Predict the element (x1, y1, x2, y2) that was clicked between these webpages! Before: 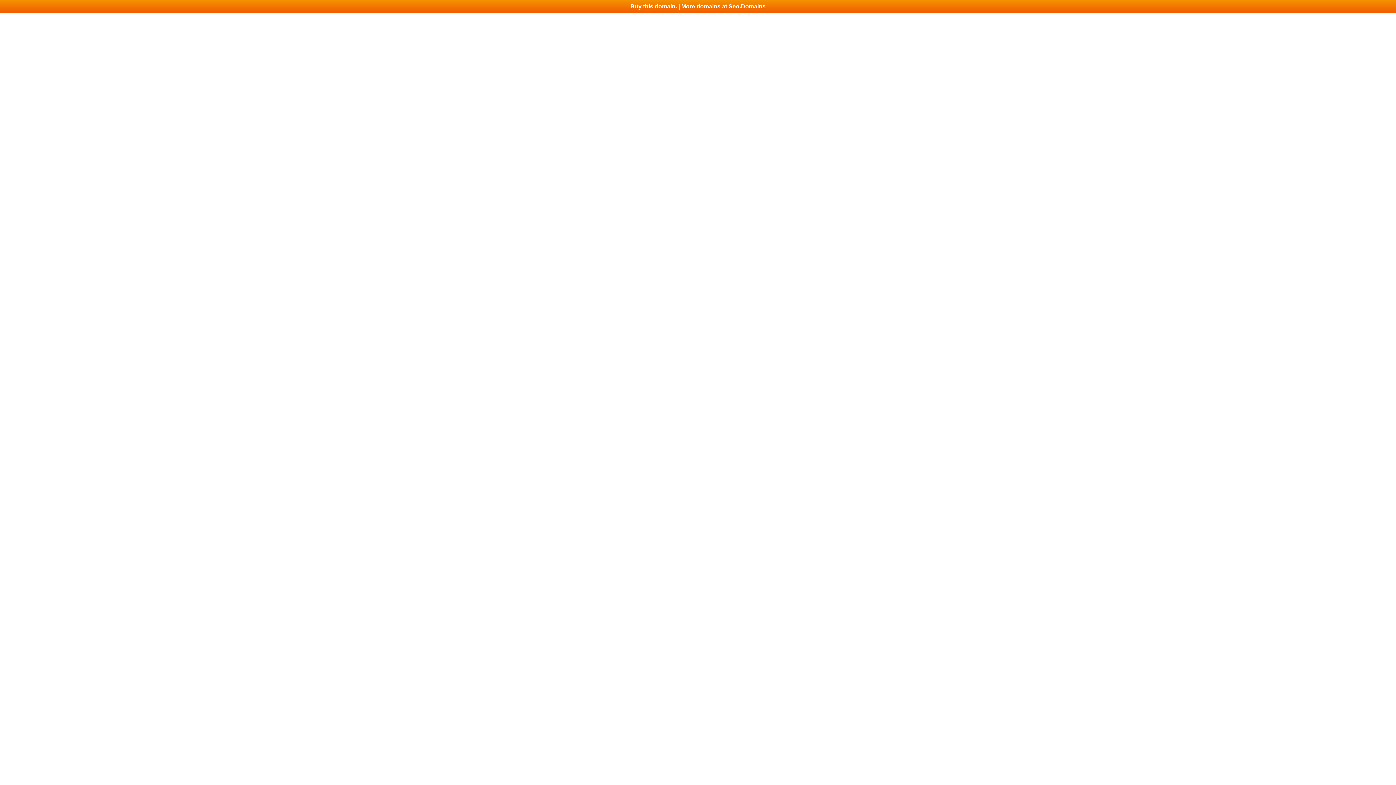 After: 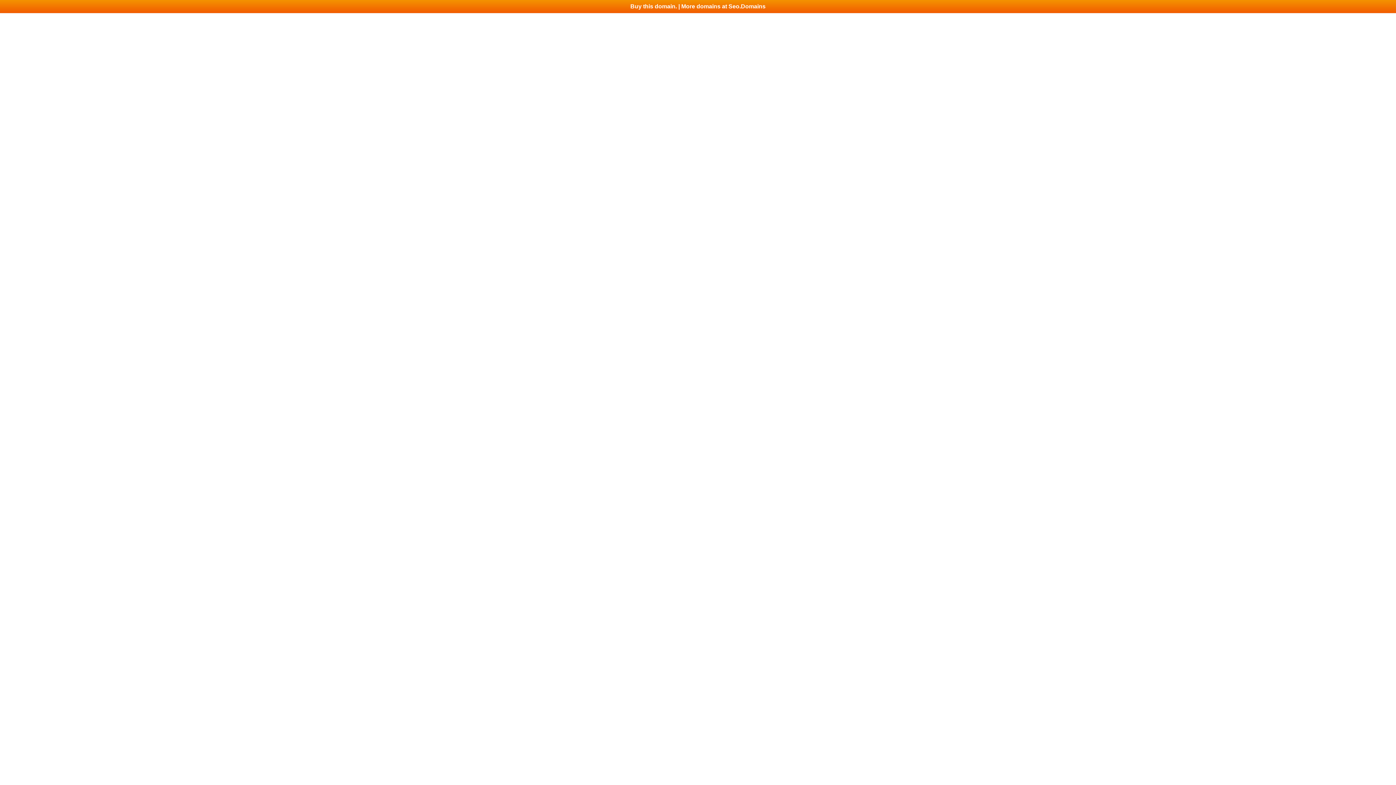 Action: bbox: (0, 0, 1396, 13) label: Buy this domain. | More domains at Seo.Domains